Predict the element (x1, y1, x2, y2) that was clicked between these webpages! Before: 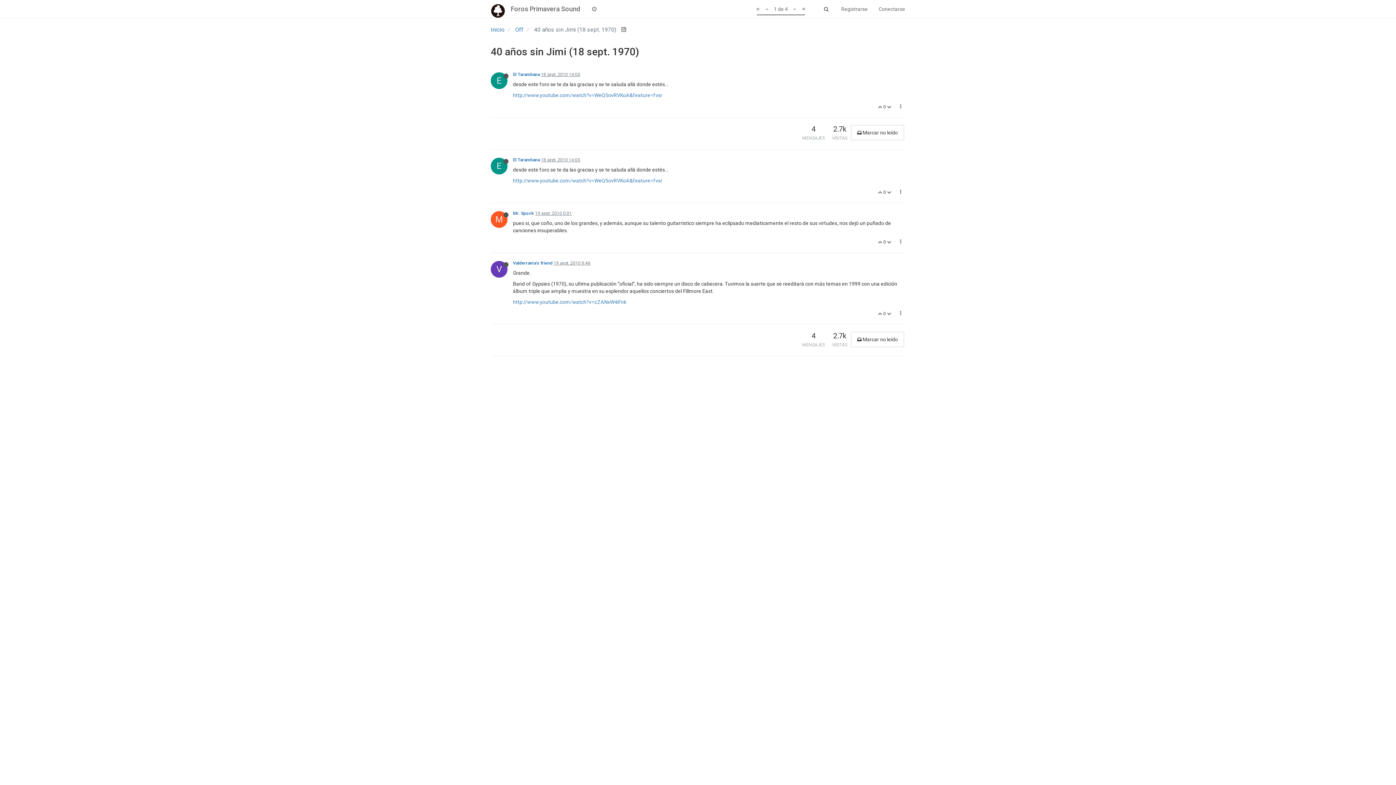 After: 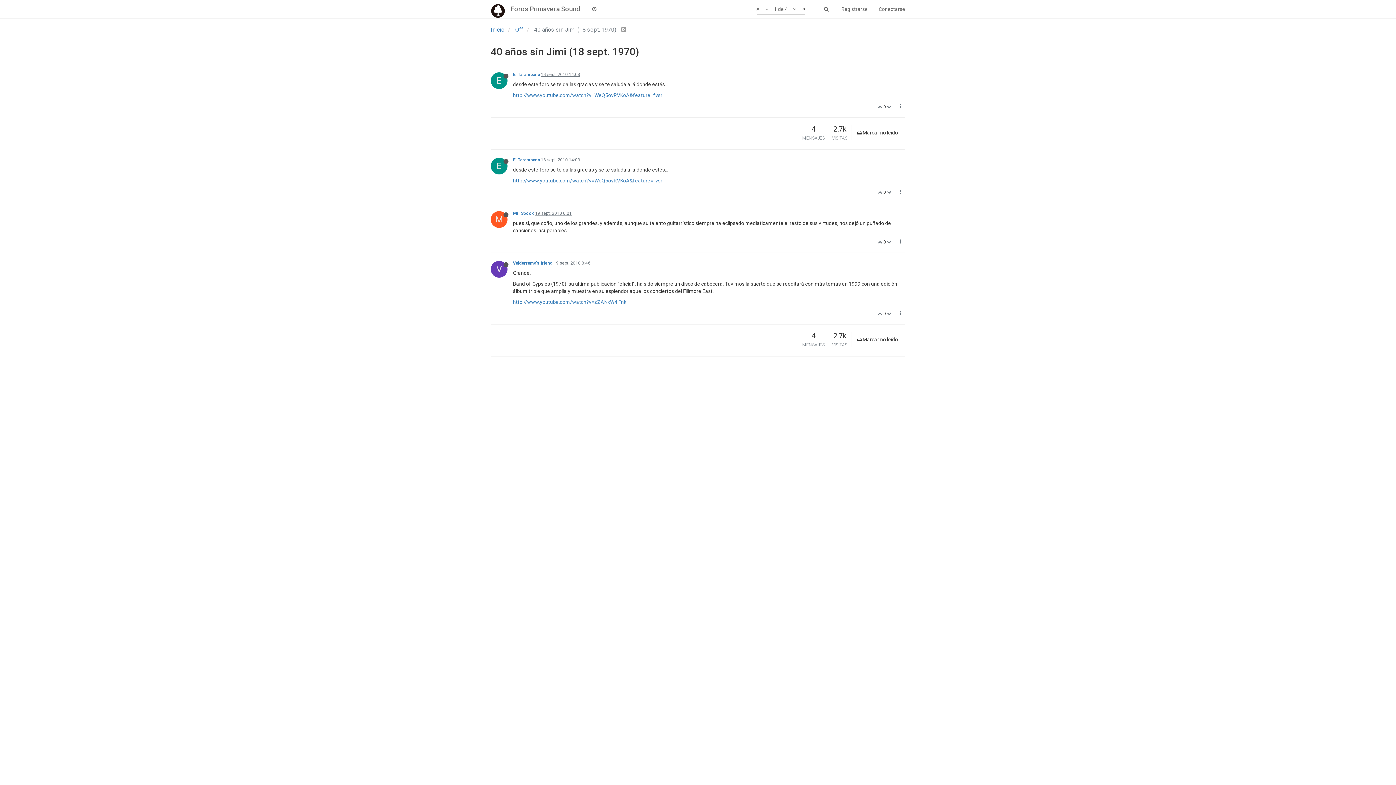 Action: bbox: (800, 0, 808, 18)